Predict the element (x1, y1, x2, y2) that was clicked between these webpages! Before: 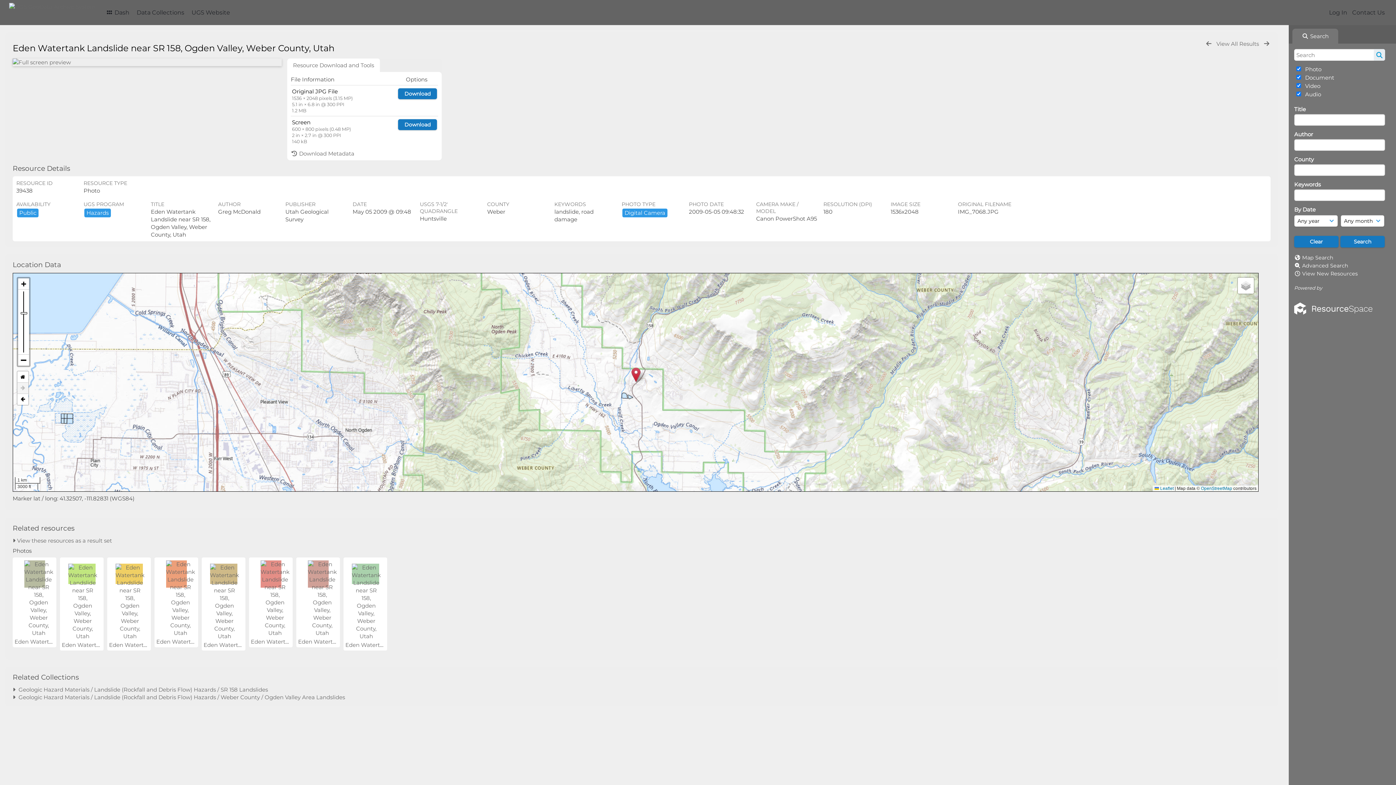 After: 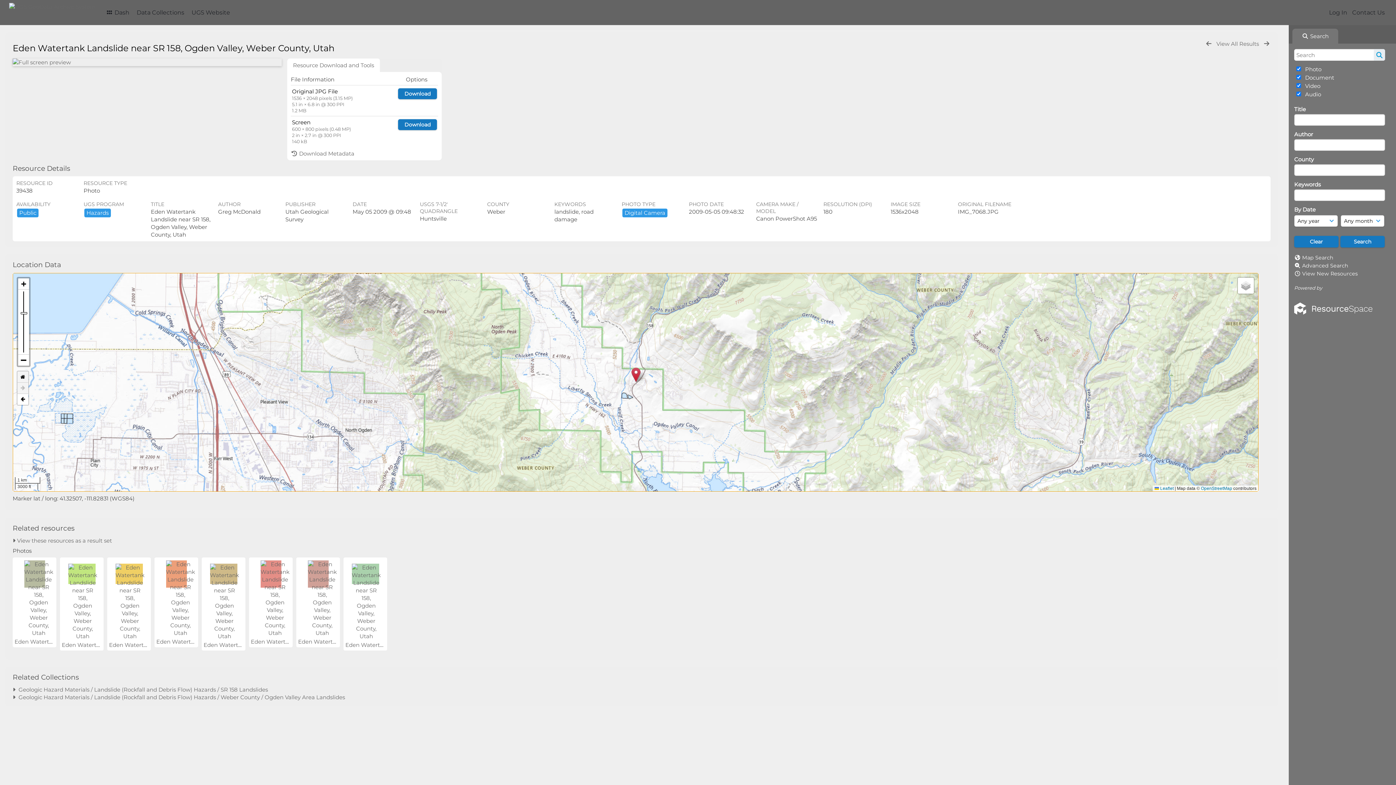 Action: bbox: (17, 371, 28, 383)